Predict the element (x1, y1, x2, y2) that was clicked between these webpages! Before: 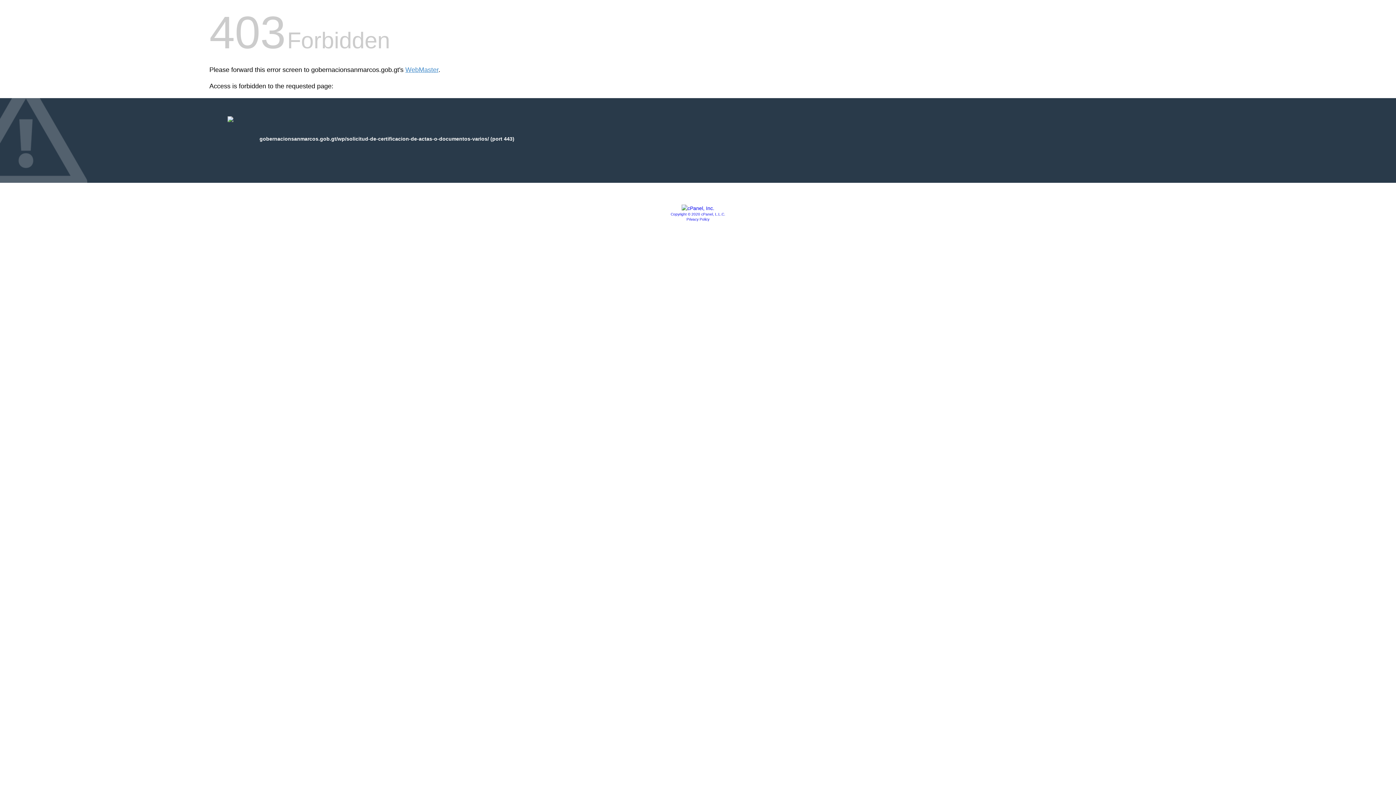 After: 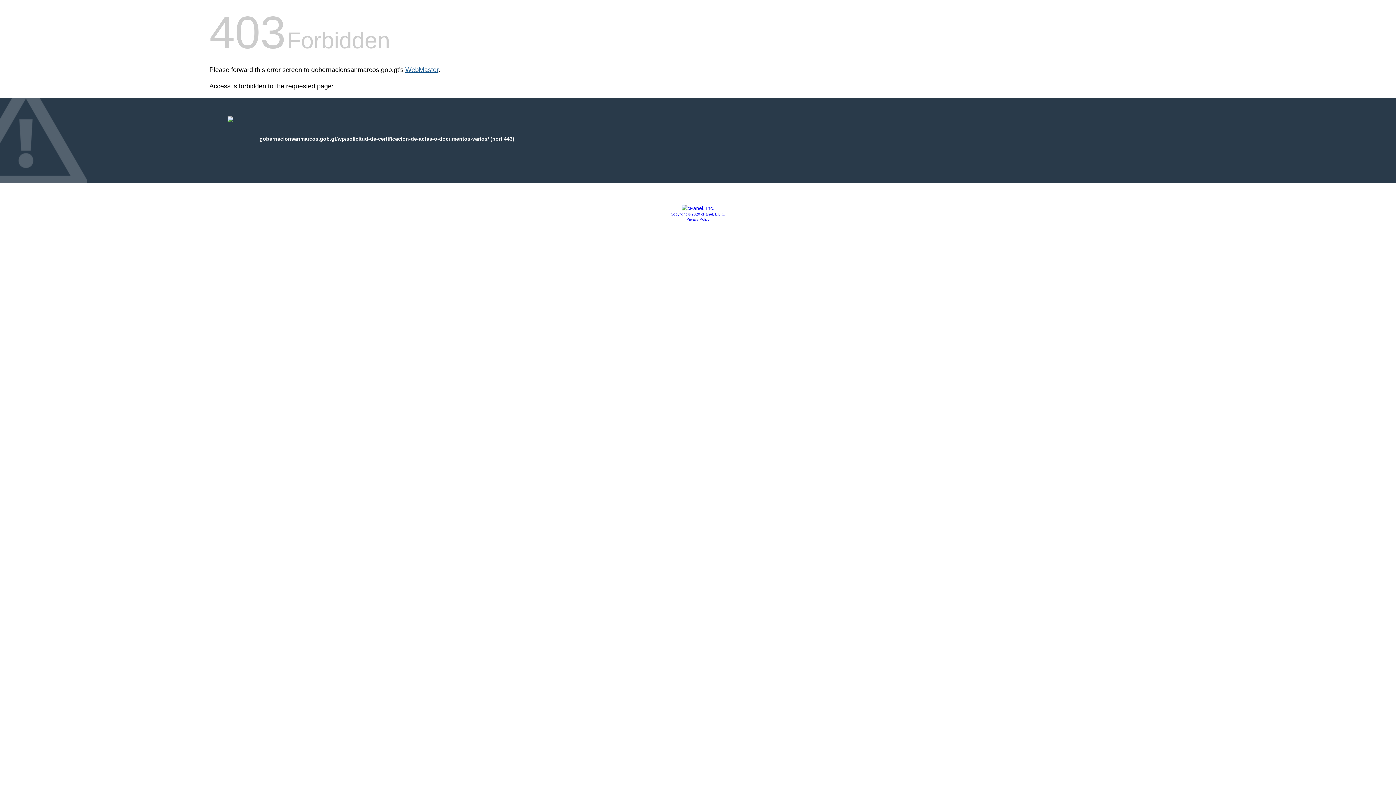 Action: label: WebMaster bbox: (405, 66, 438, 73)